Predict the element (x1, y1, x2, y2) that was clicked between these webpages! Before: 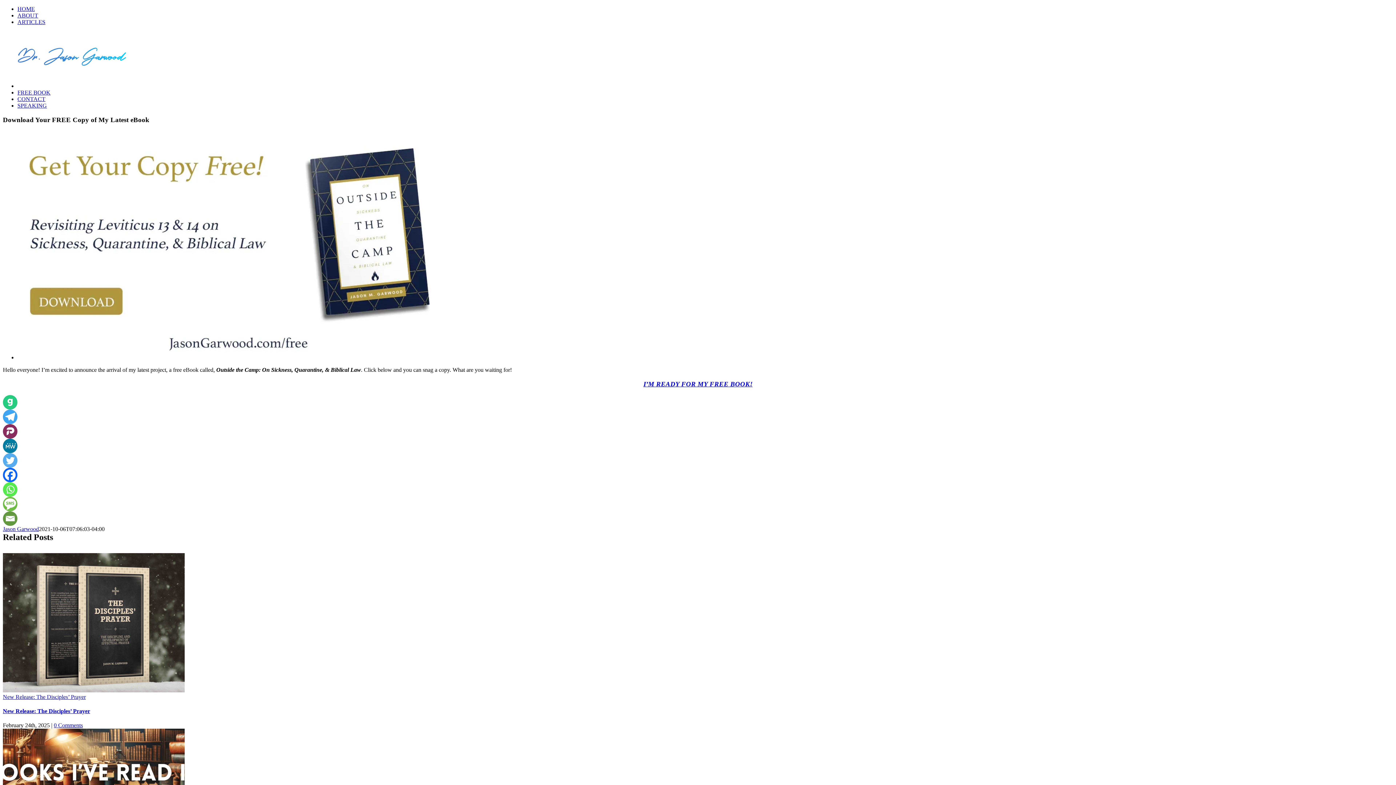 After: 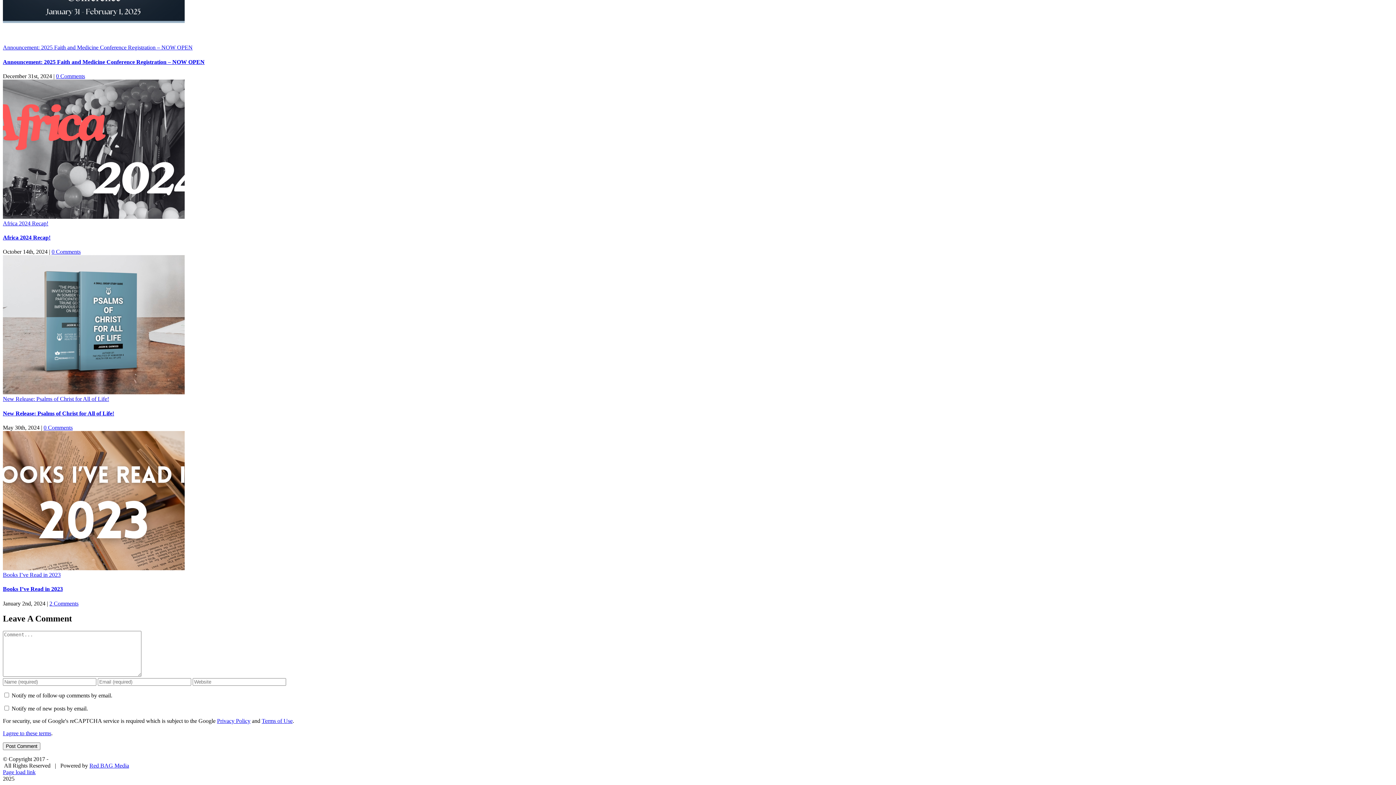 Action: label: 0 Comments bbox: (53, 722, 82, 728)